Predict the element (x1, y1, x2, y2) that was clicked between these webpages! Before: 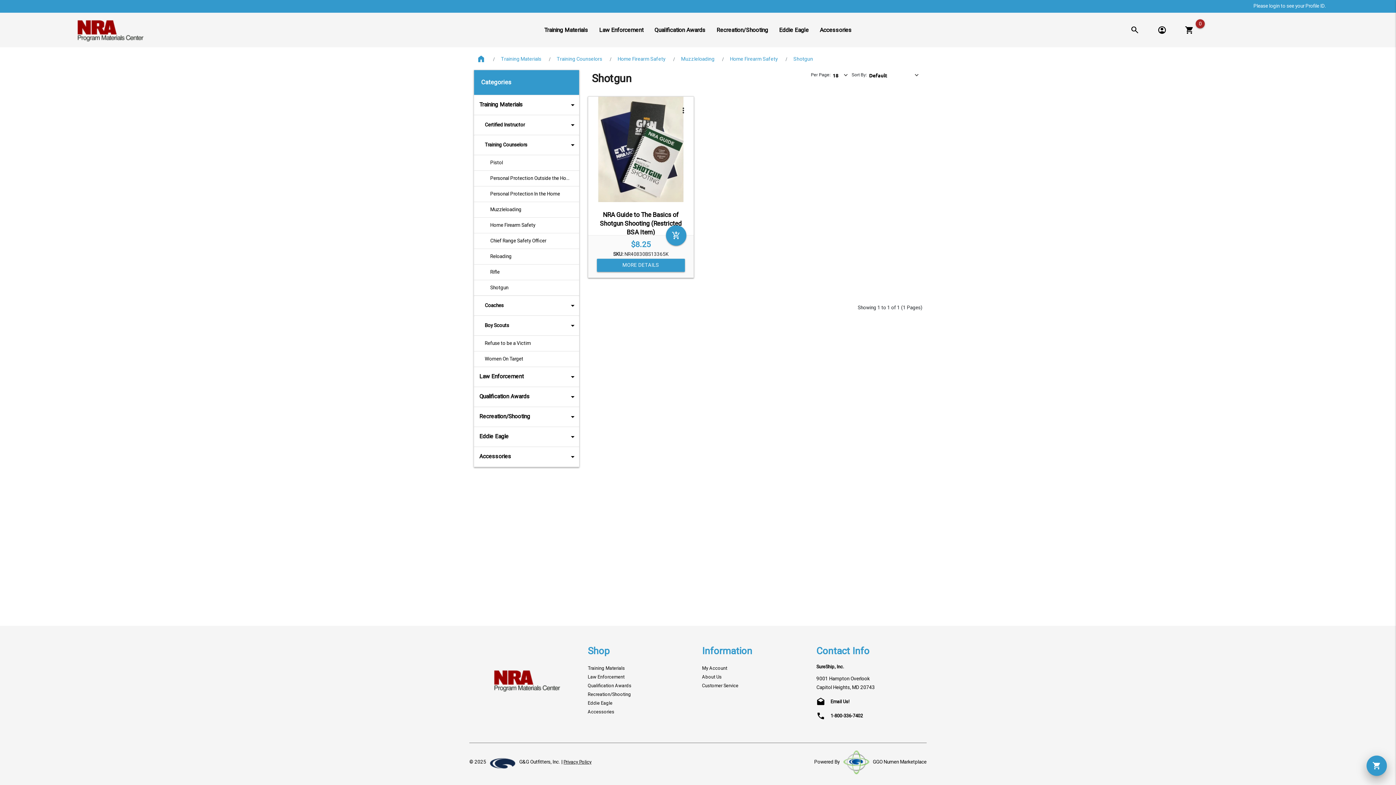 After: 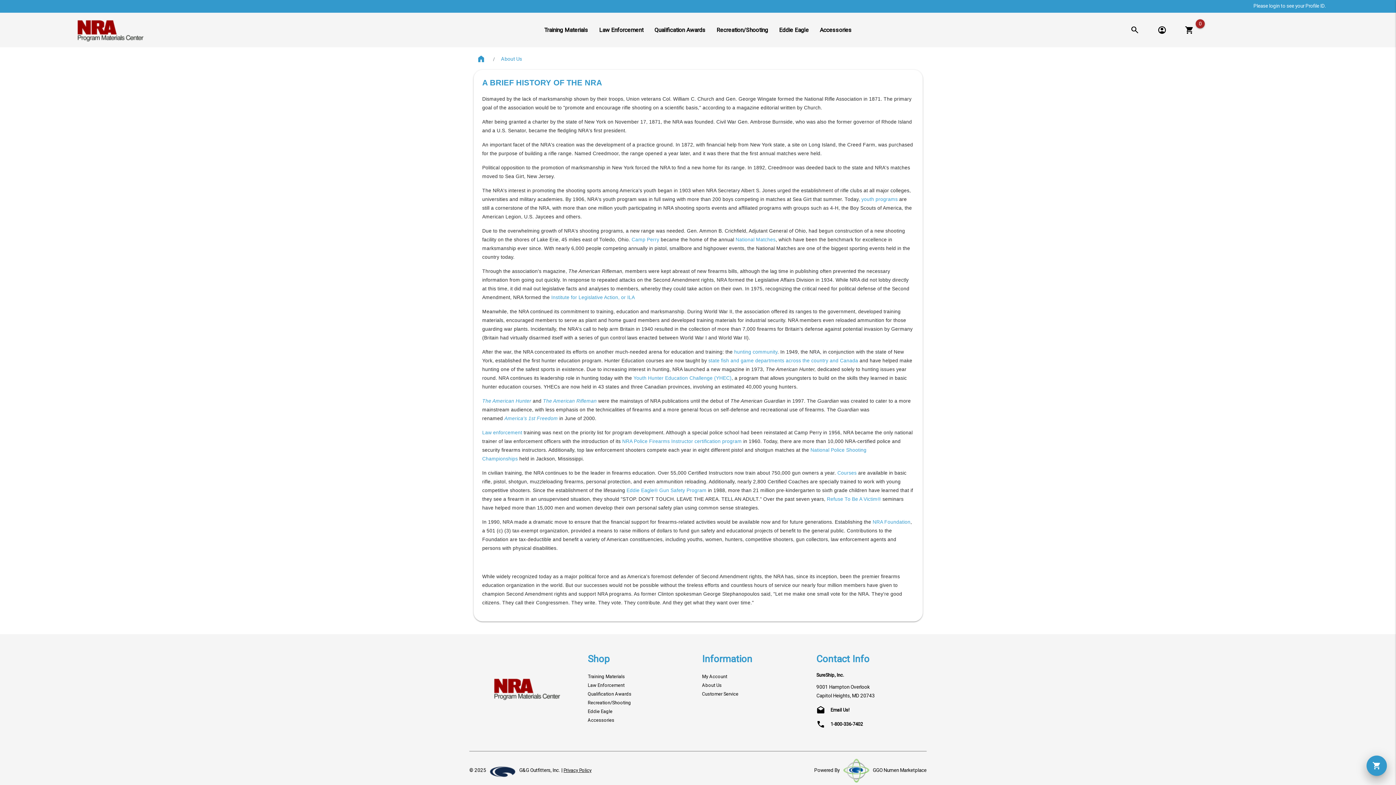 Action: label: About Us bbox: (702, 674, 721, 680)